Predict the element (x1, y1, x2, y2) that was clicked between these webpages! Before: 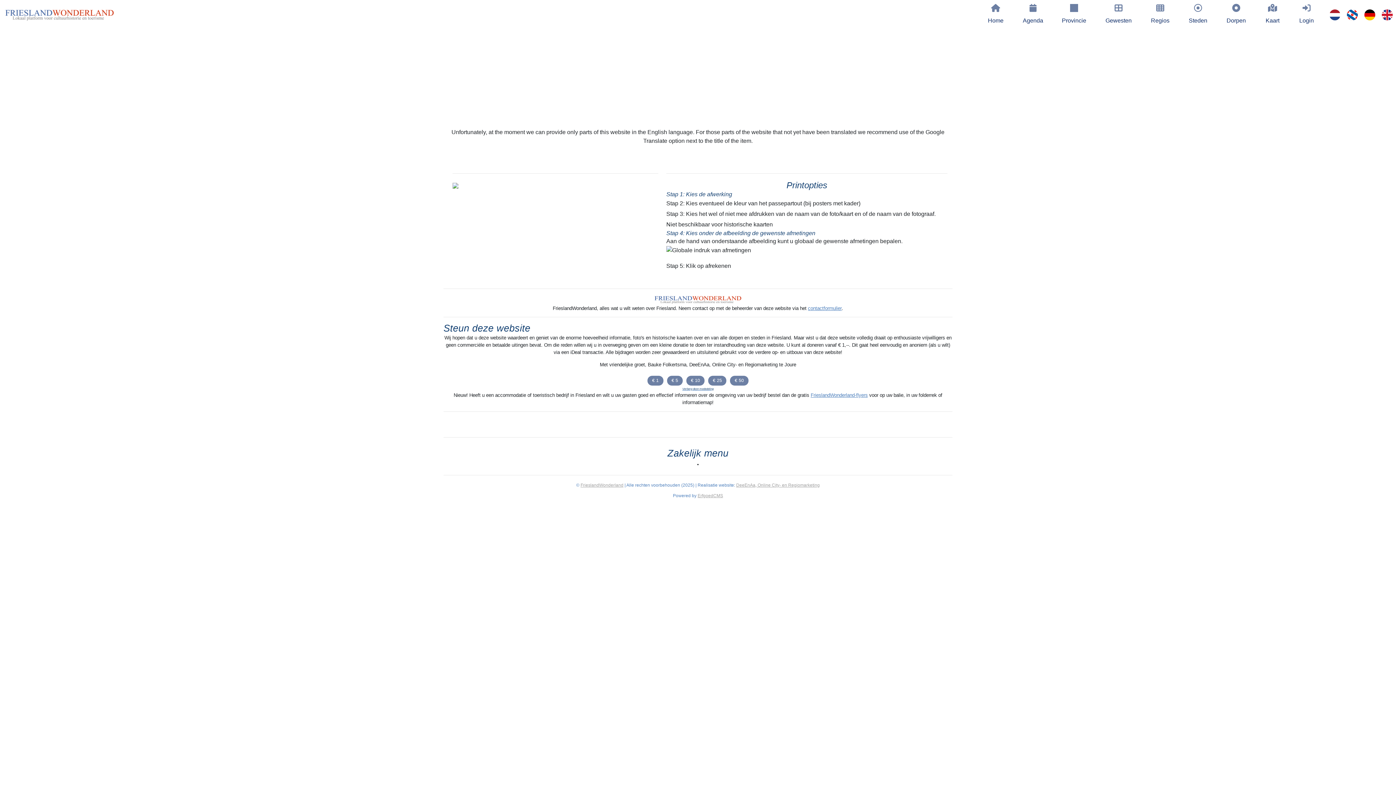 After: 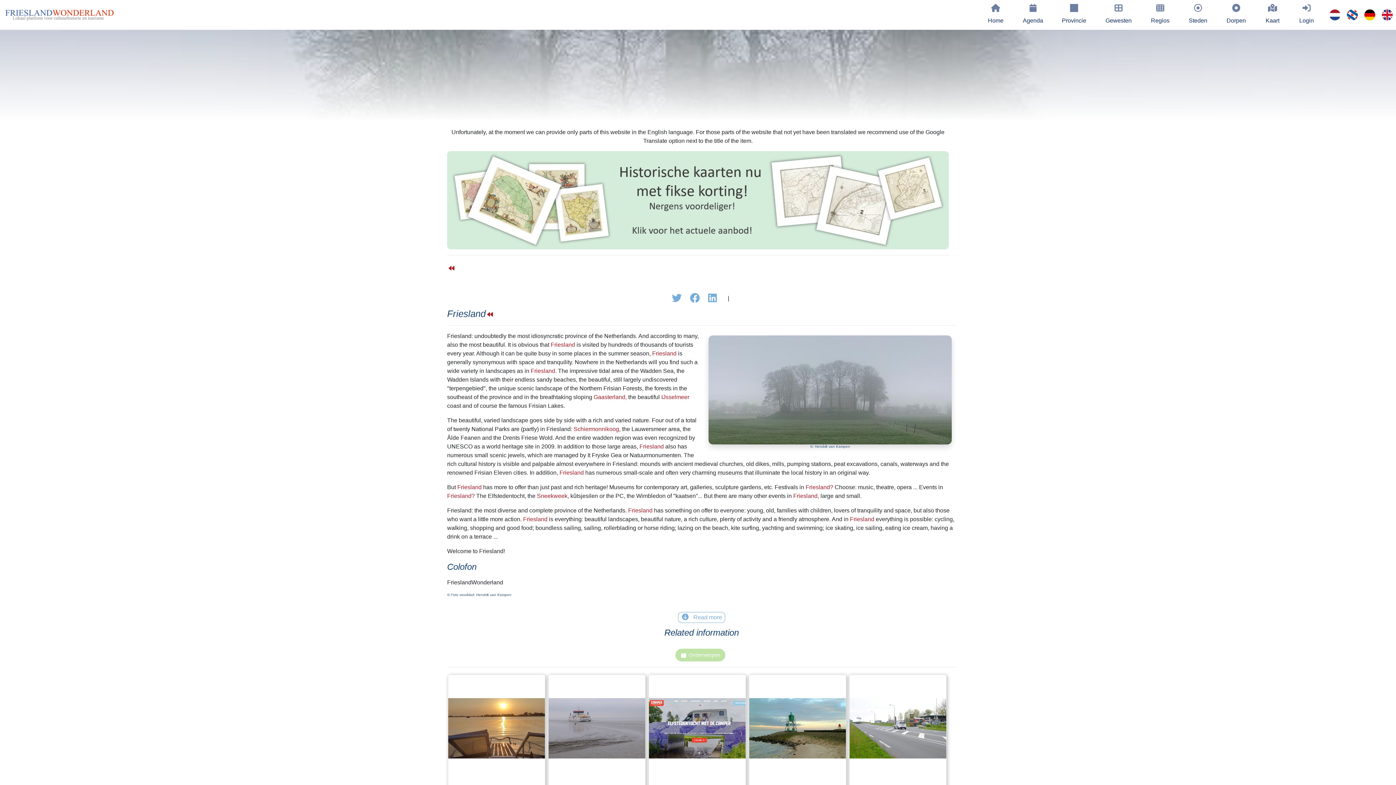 Action: bbox: (1055, 1, 1093, 28) label: Provincie